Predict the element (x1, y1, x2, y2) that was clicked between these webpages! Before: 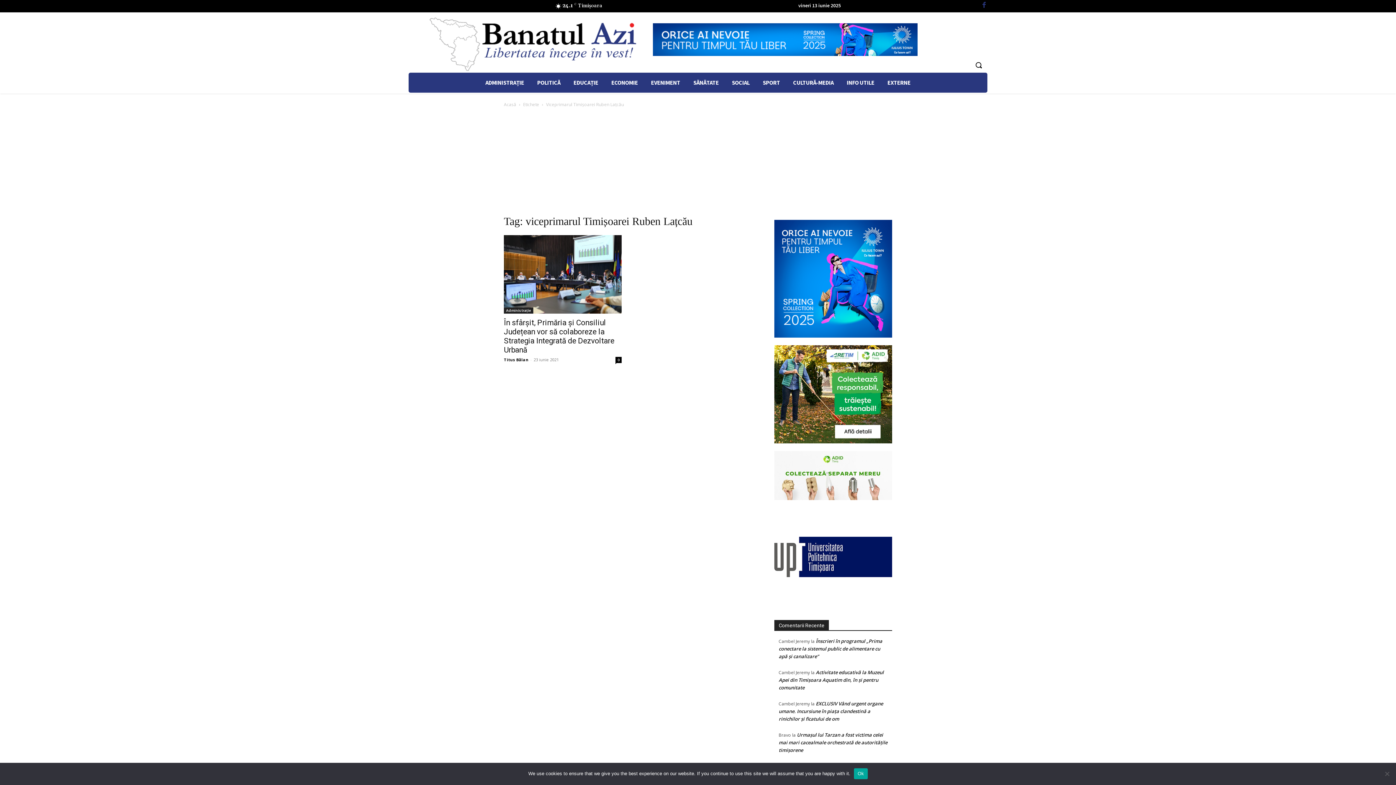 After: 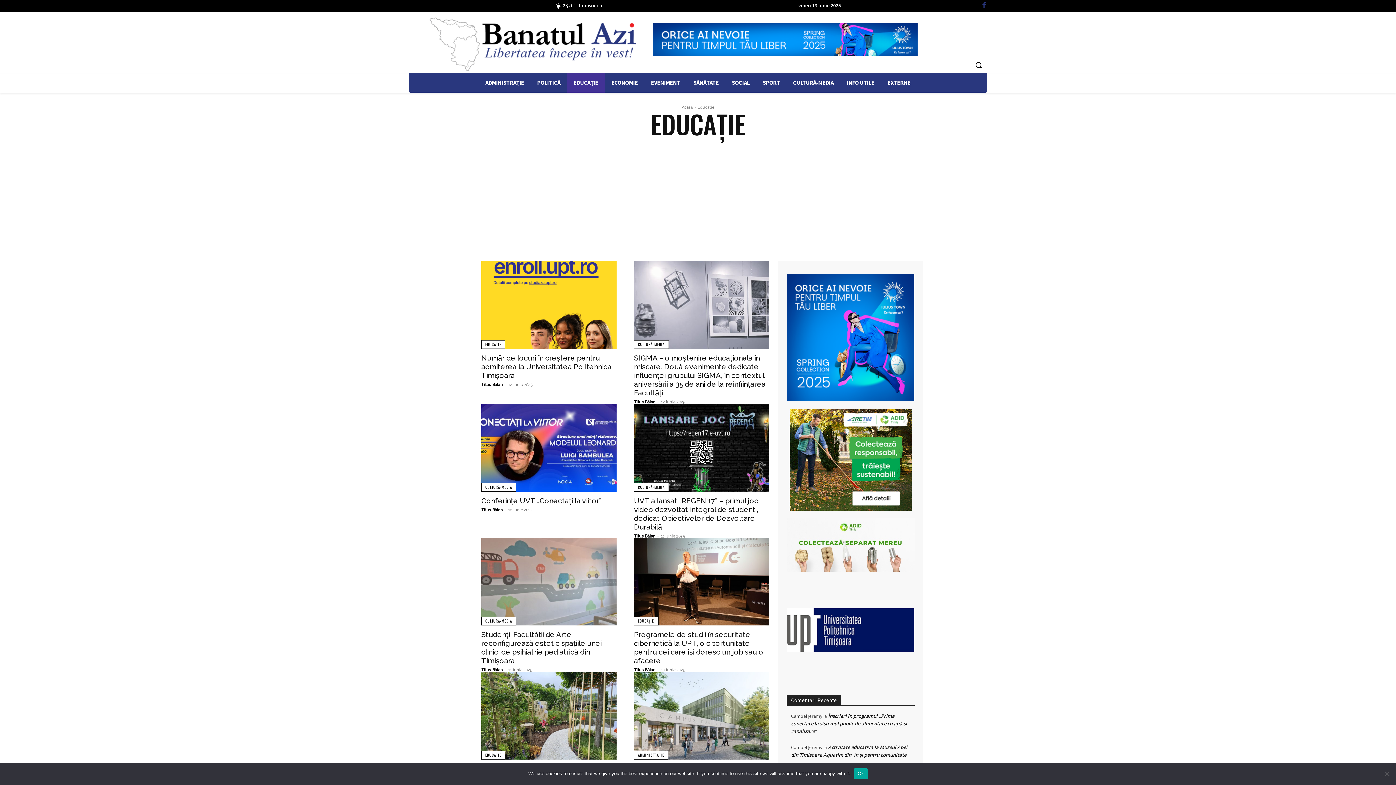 Action: bbox: (567, 72, 605, 92) label: EDUCAȚIE